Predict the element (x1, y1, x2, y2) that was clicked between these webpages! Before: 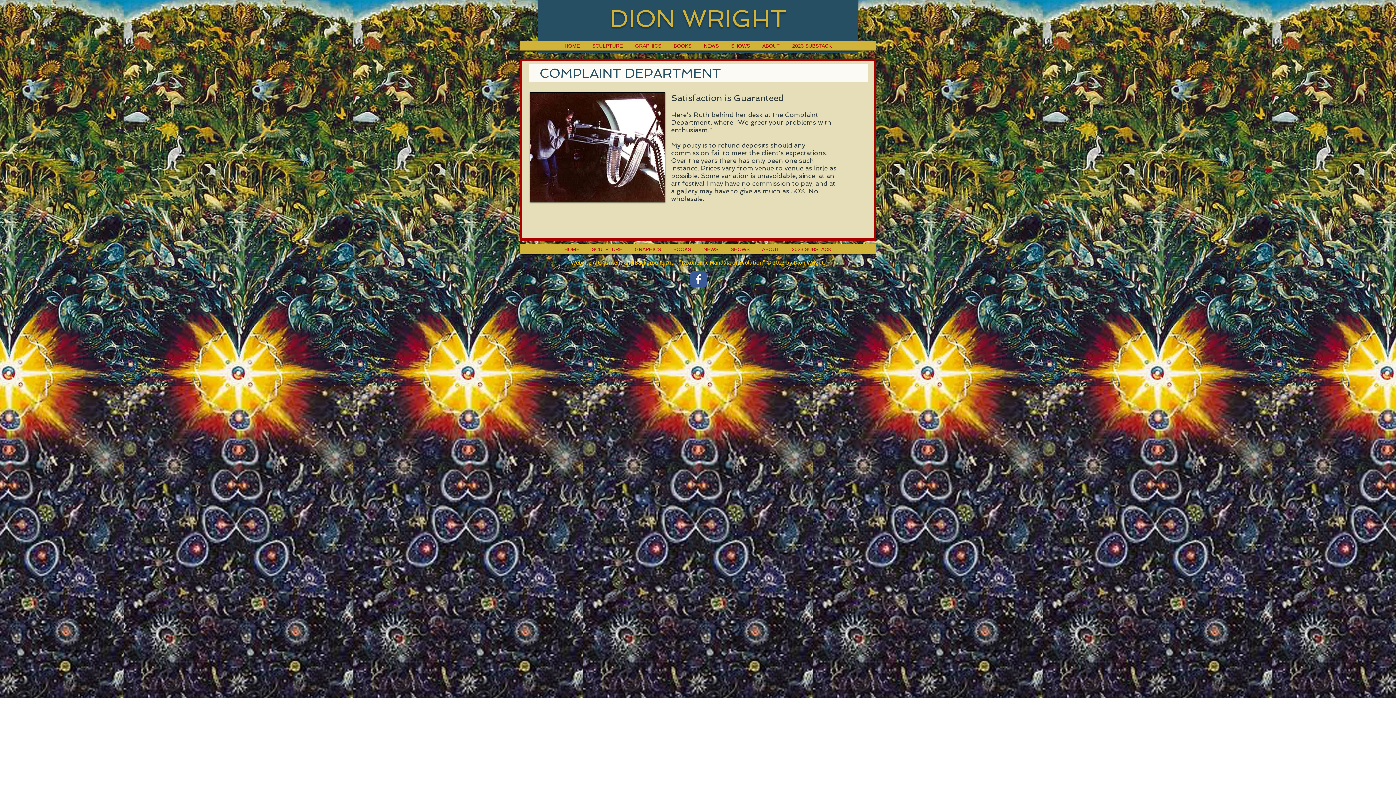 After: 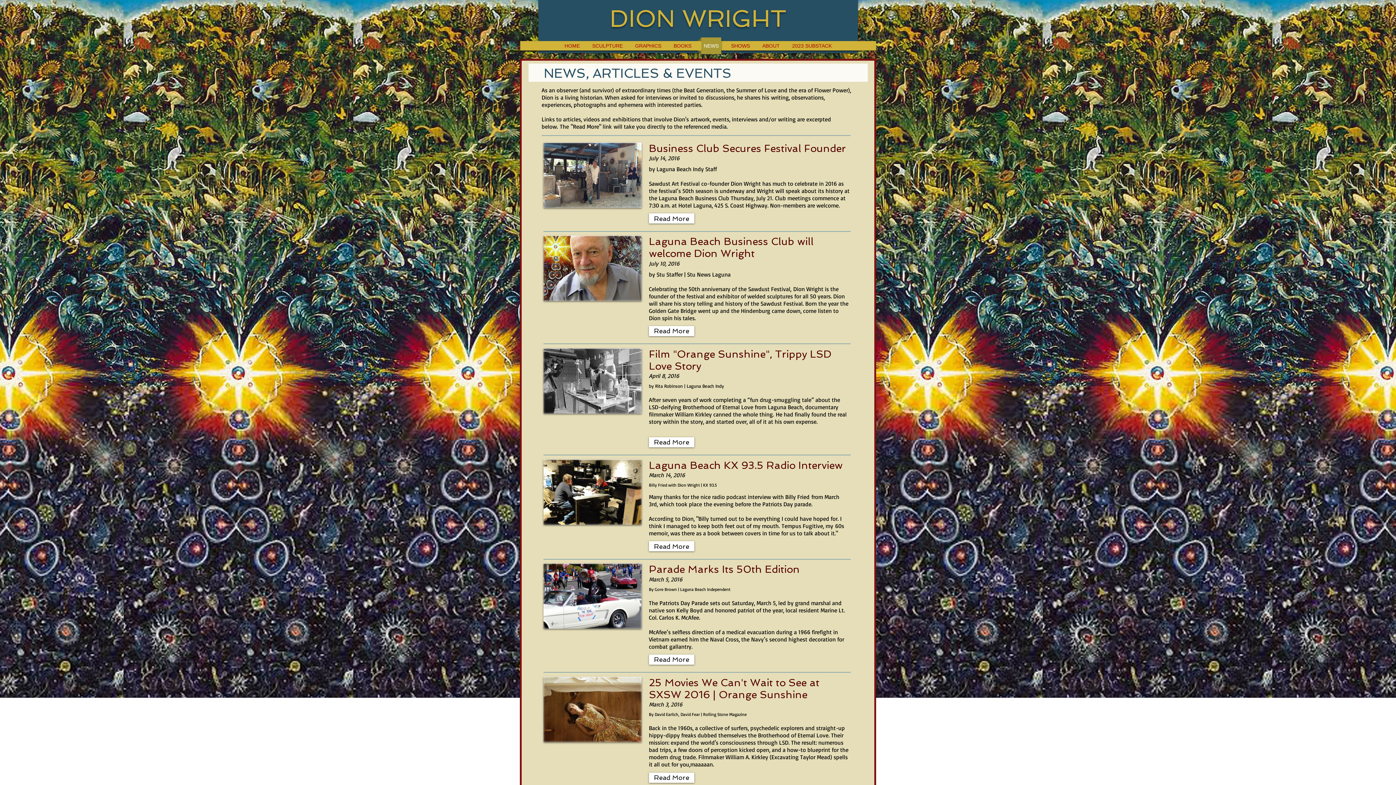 Action: label: NEWS bbox: (697, 240, 724, 258)